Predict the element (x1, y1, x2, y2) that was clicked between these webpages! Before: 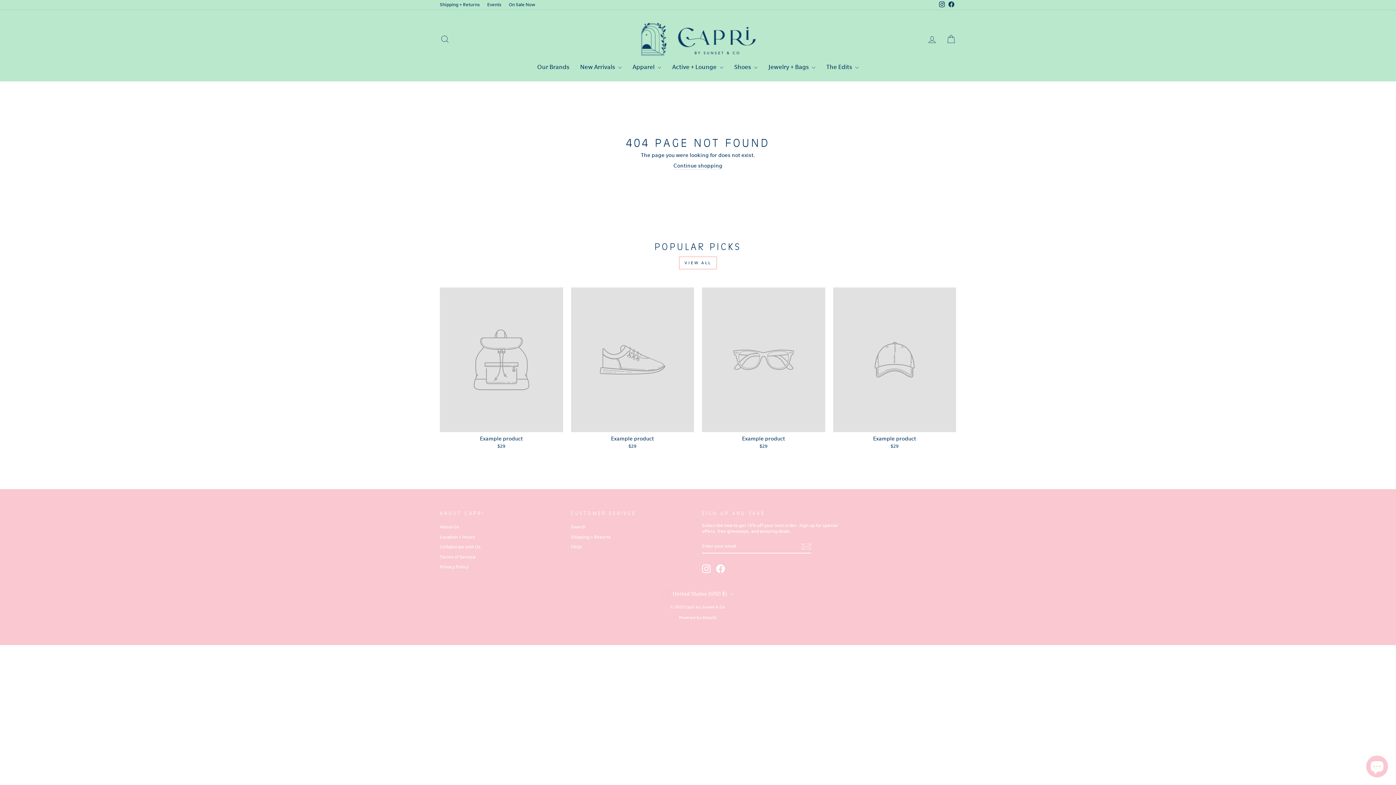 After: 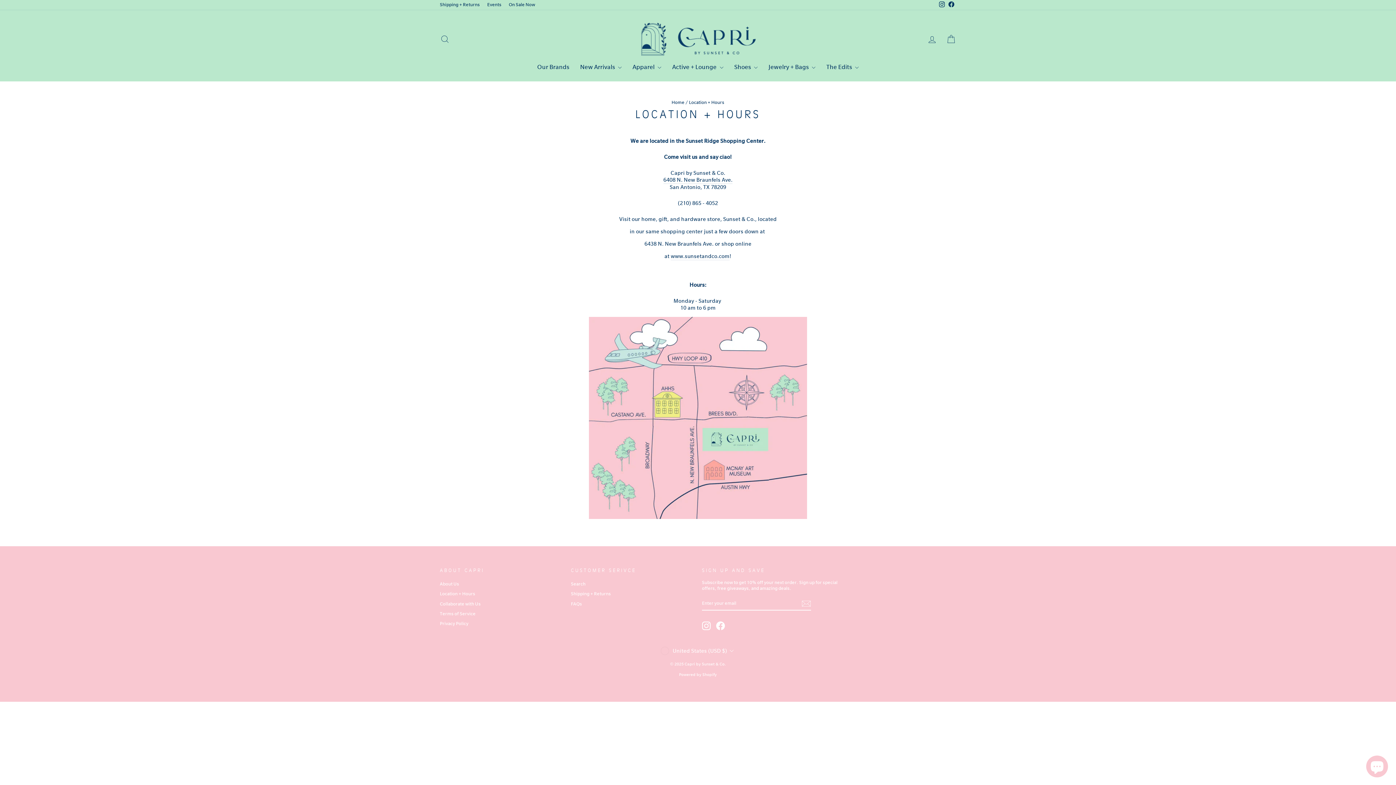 Action: bbox: (440, 533, 475, 541) label: Location + Hours